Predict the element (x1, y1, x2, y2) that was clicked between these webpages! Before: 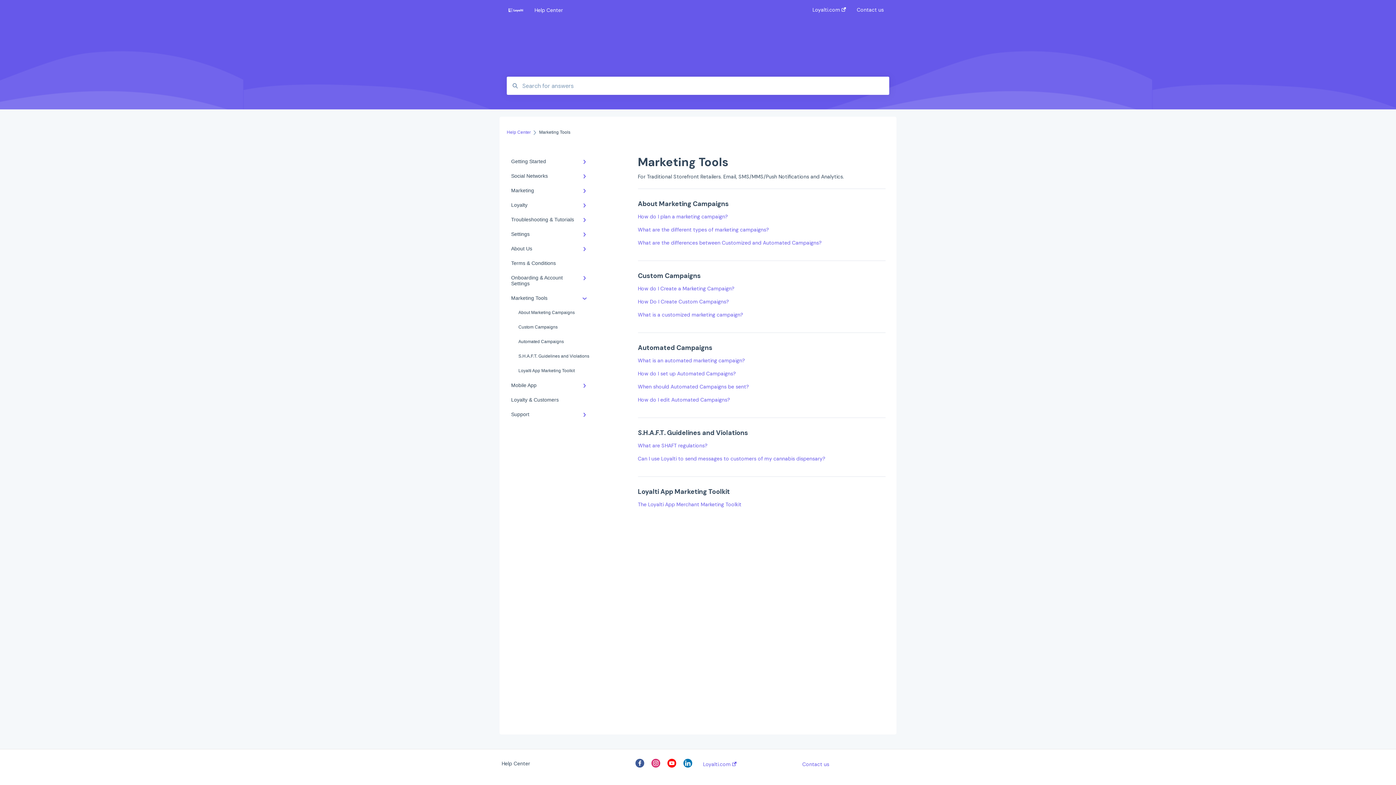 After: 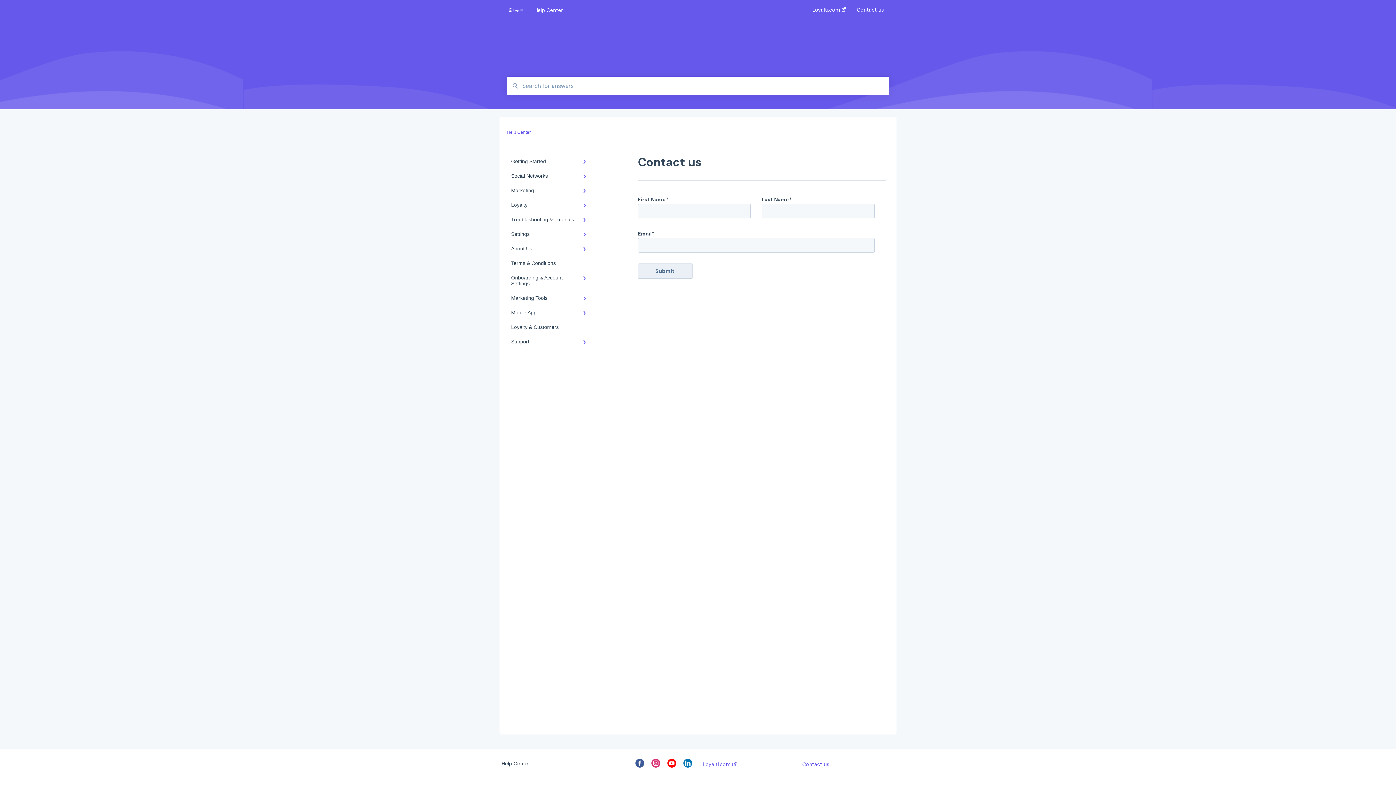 Action: label: Contact us bbox: (857, -3, 884, 24)